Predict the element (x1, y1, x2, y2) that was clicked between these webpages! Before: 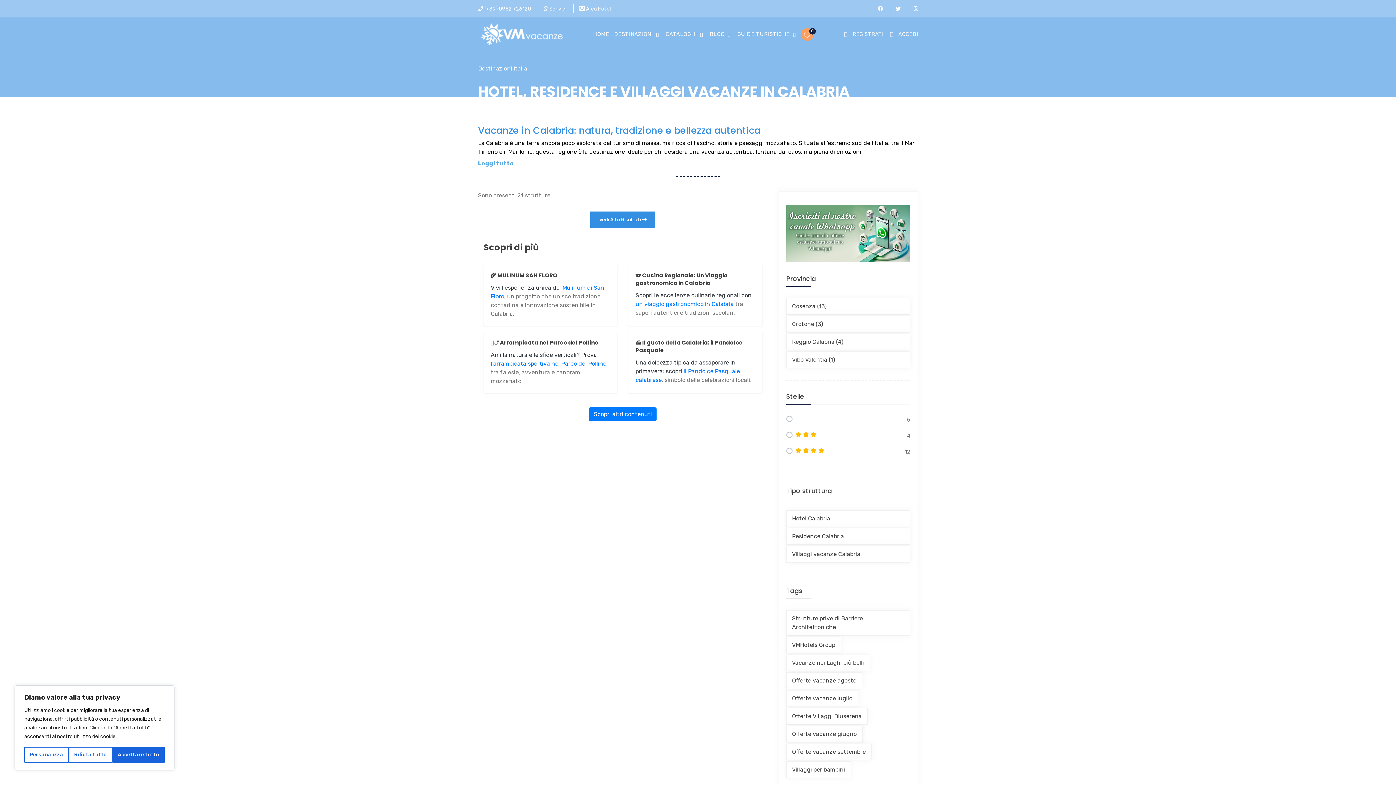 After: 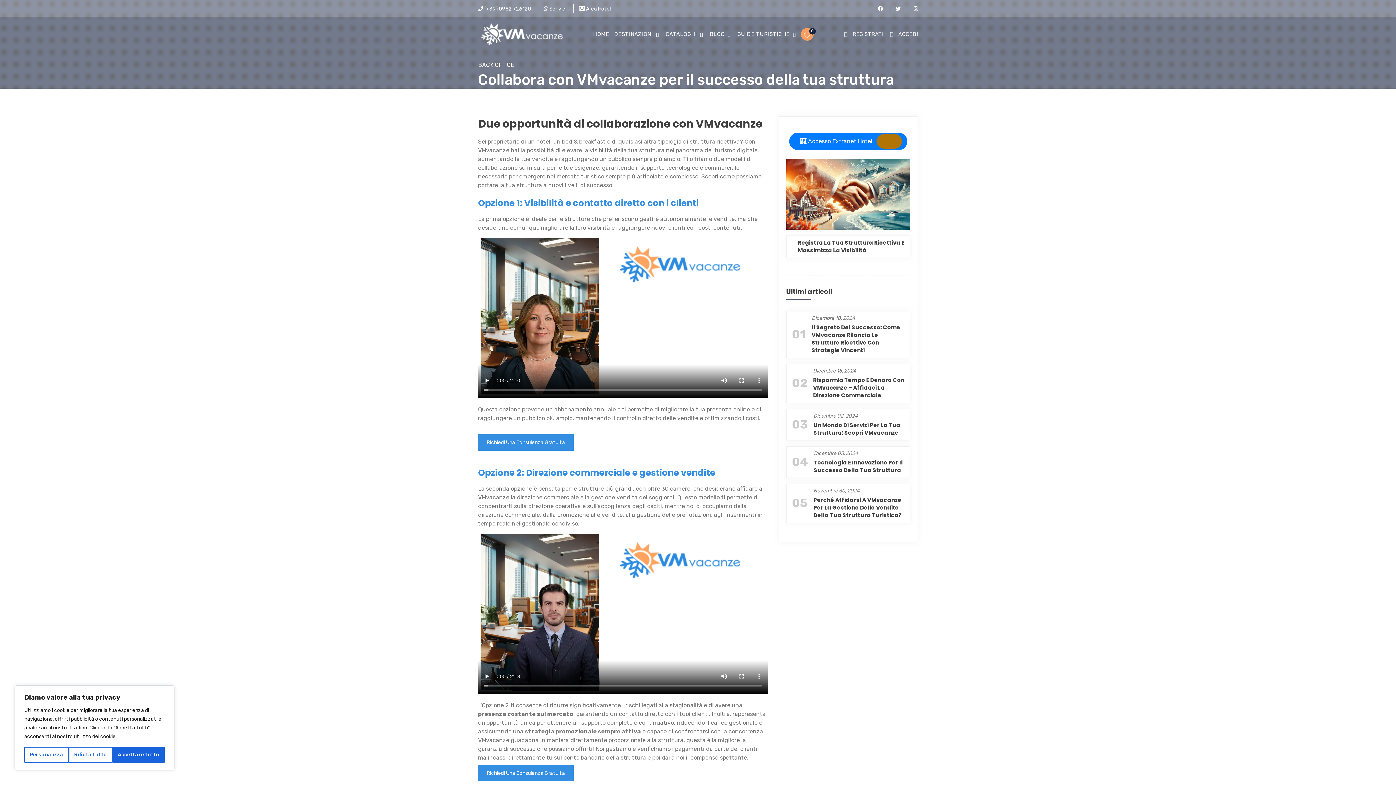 Action: label:  Area Hotel bbox: (579, 5, 610, 12)